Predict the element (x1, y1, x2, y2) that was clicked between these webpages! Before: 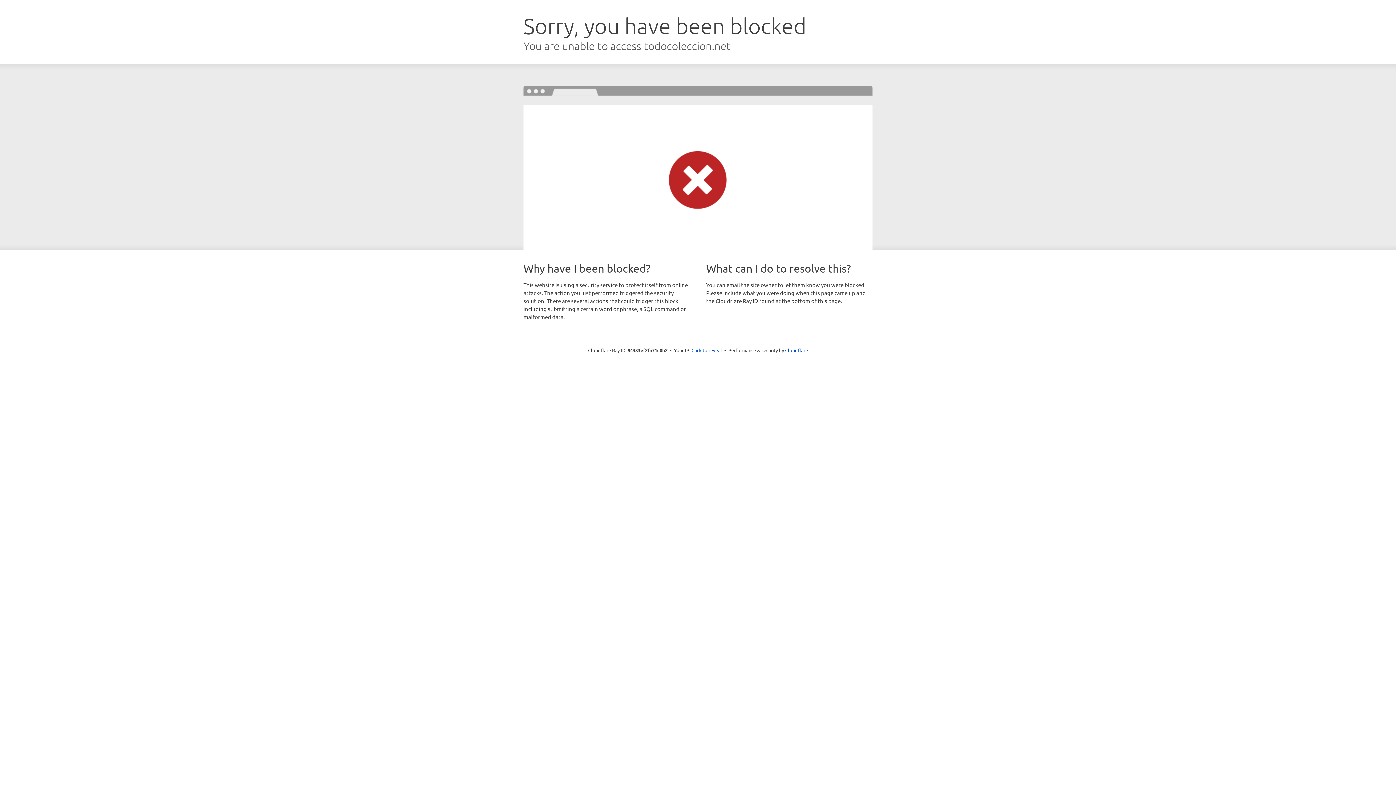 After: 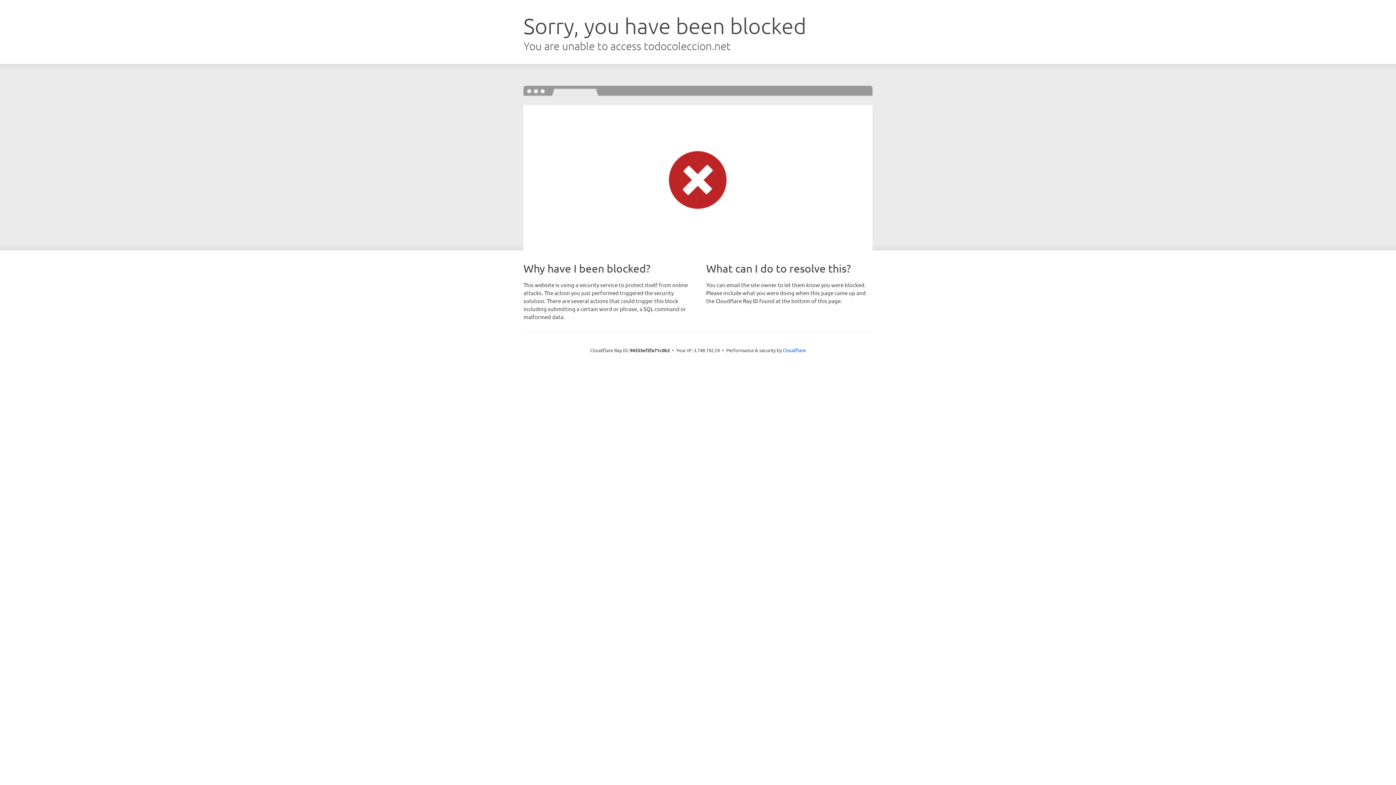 Action: bbox: (691, 346, 722, 353) label: Click to reveal